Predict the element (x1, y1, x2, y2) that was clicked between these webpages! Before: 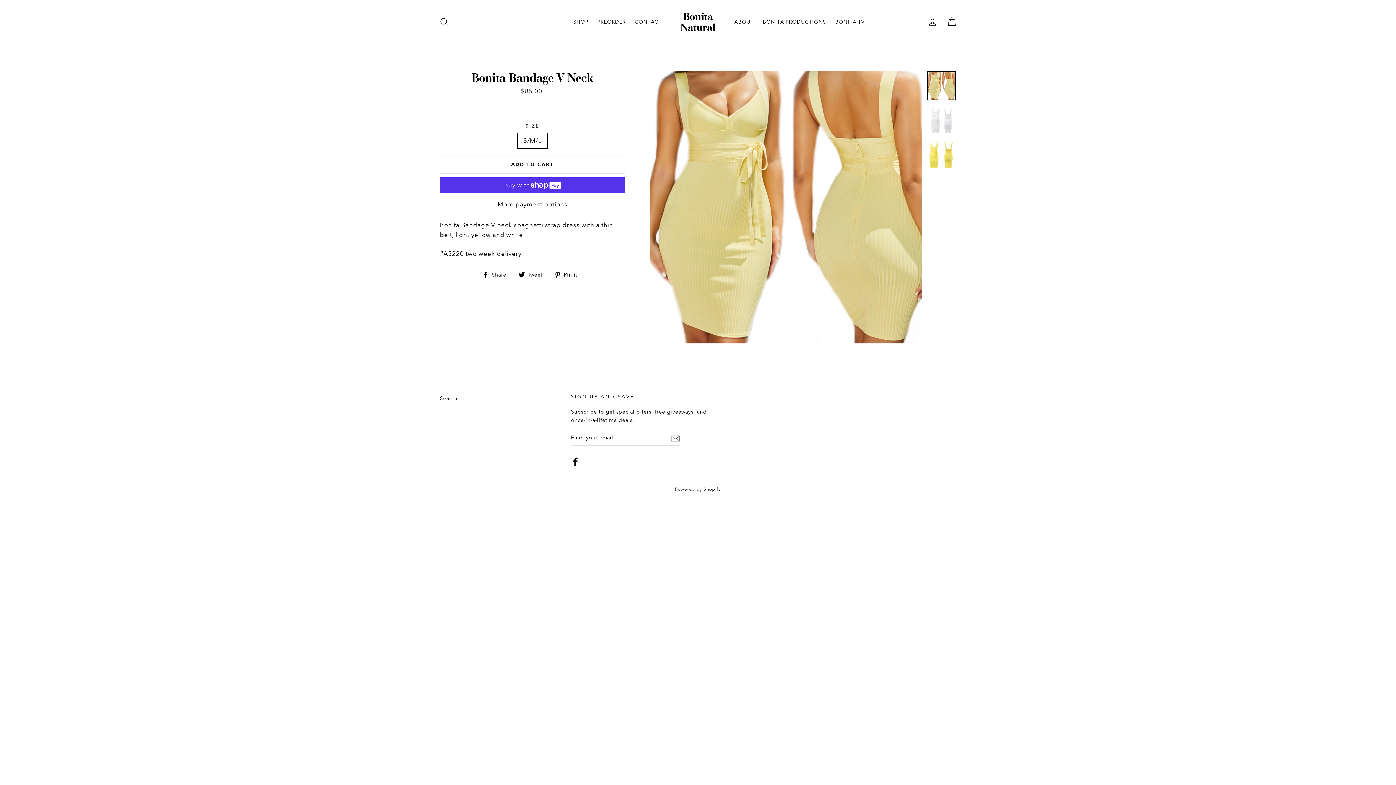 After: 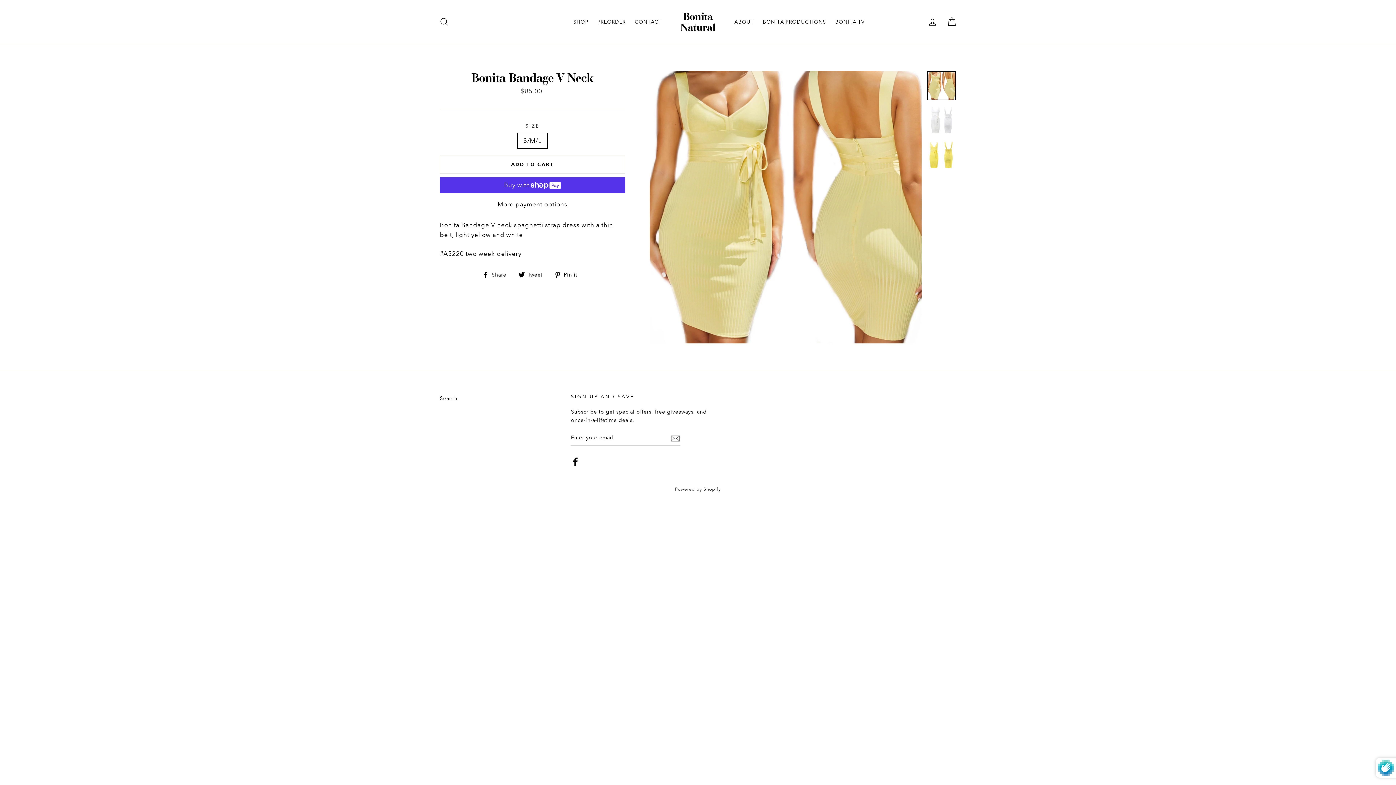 Action: bbox: (670, 433, 680, 443)